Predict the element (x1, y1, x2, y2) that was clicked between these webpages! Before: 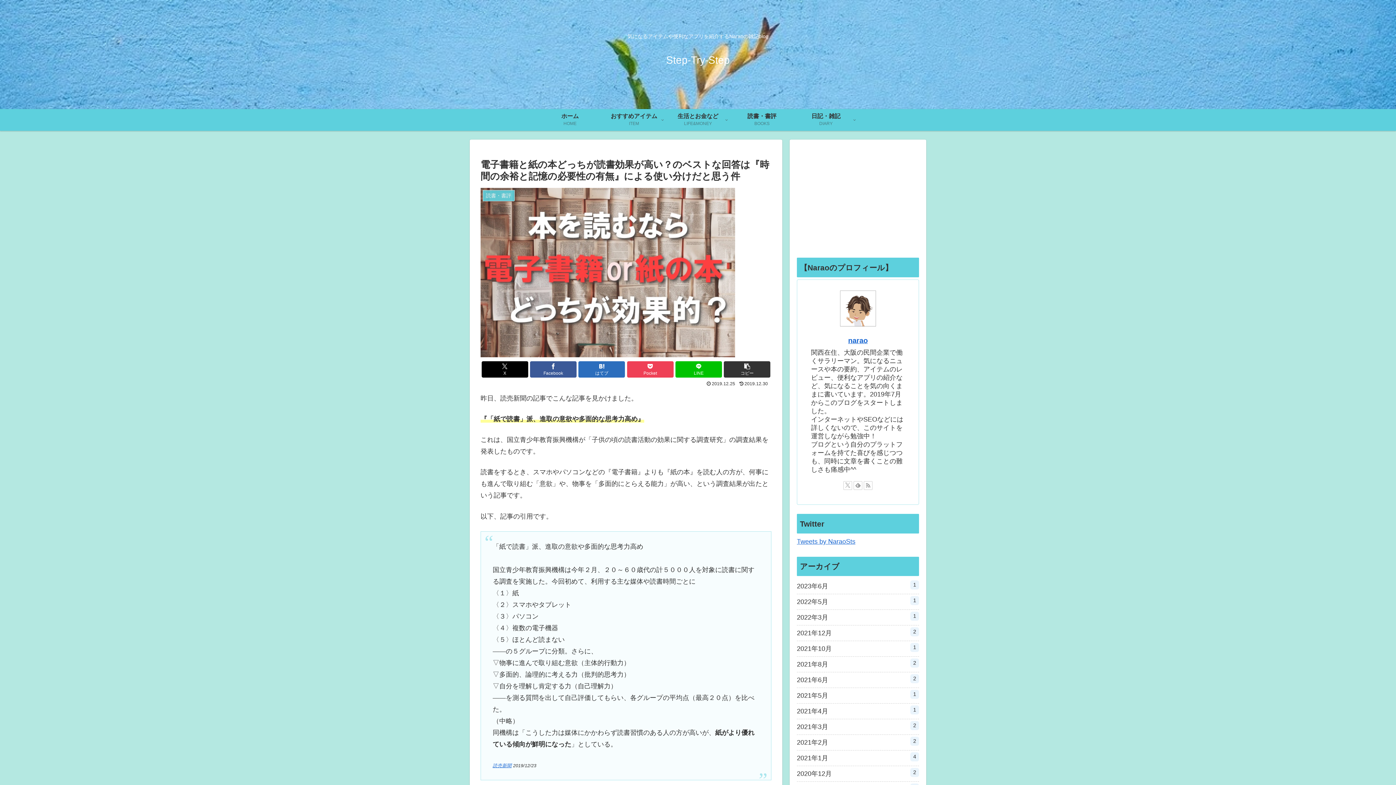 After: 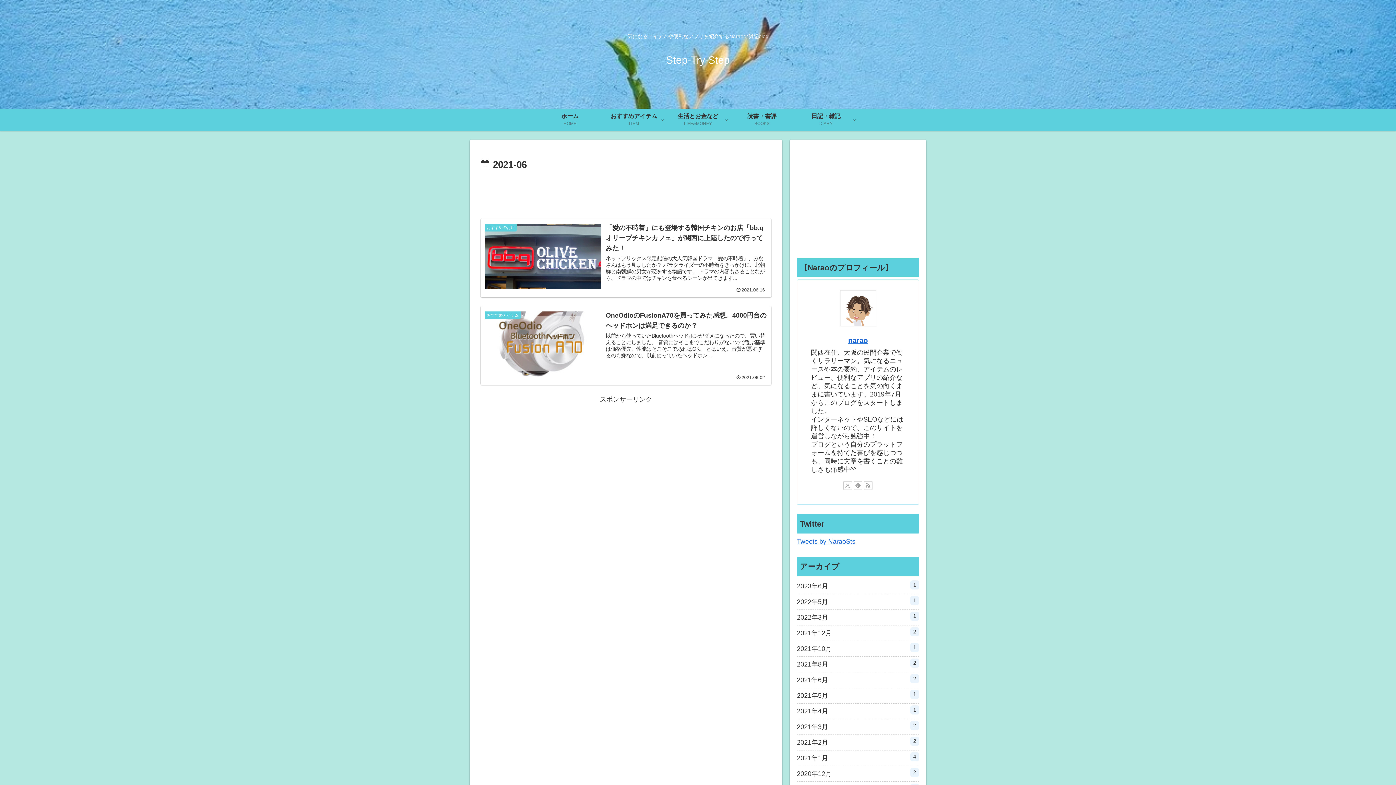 Action: bbox: (797, 672, 919, 688) label: 2021年6月
2